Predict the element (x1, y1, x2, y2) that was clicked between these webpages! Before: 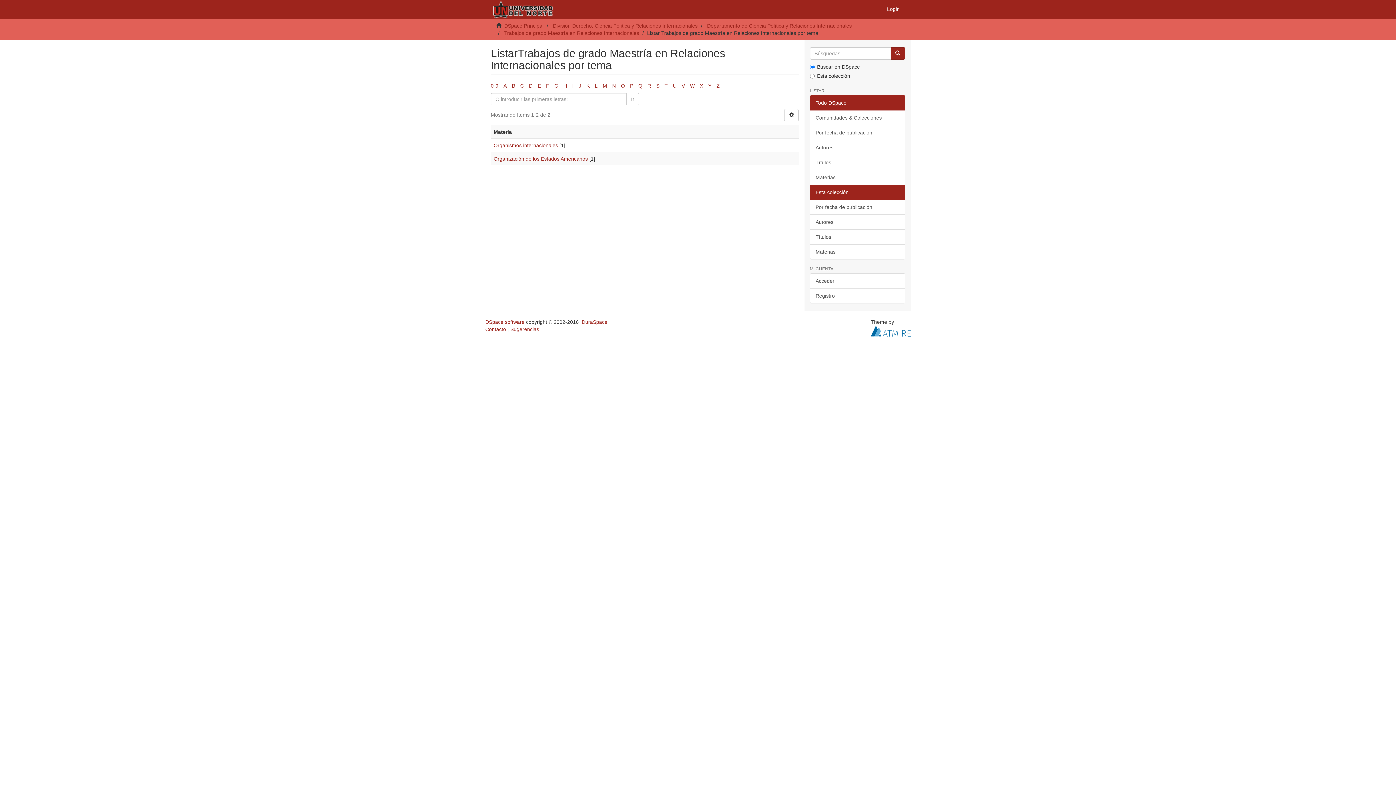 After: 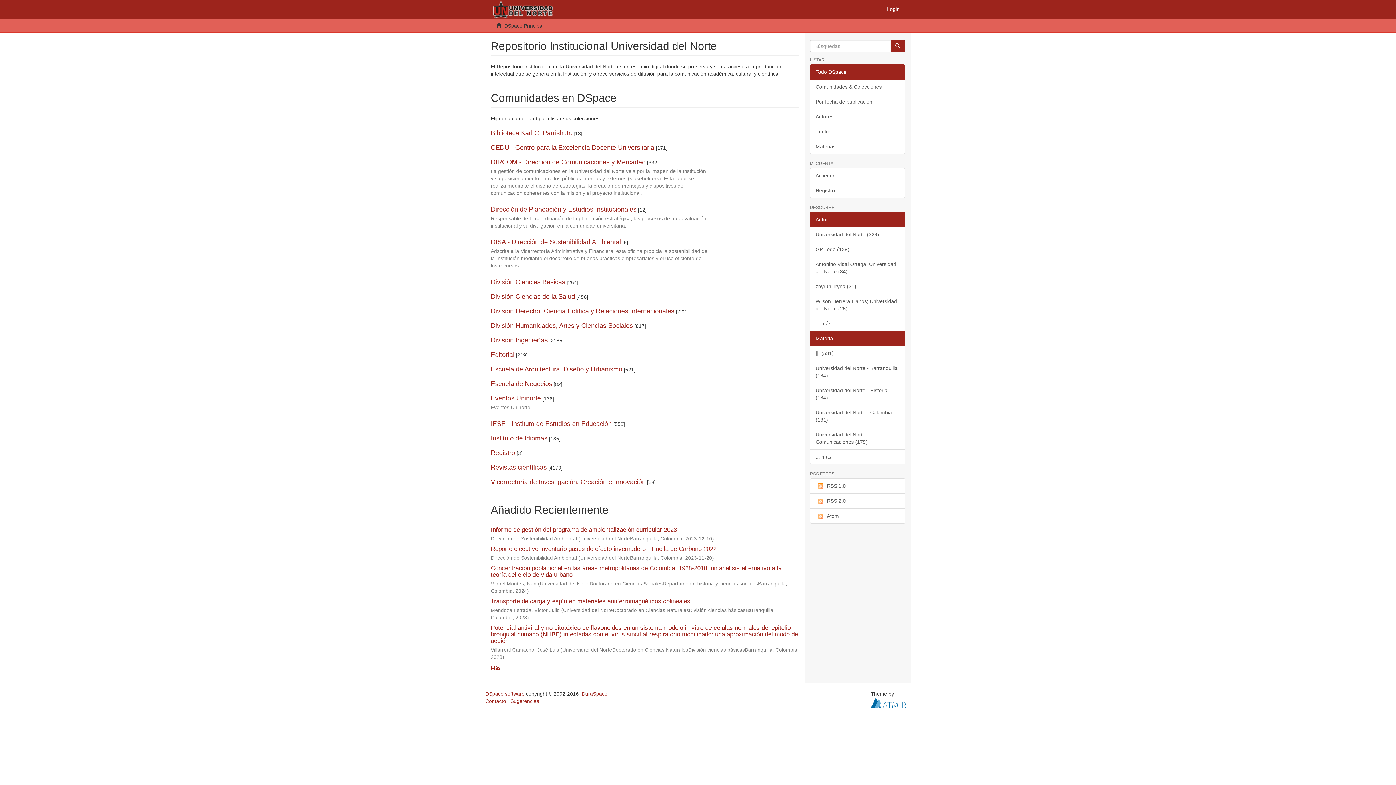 Action: label: DSpace Principal bbox: (504, 22, 543, 28)